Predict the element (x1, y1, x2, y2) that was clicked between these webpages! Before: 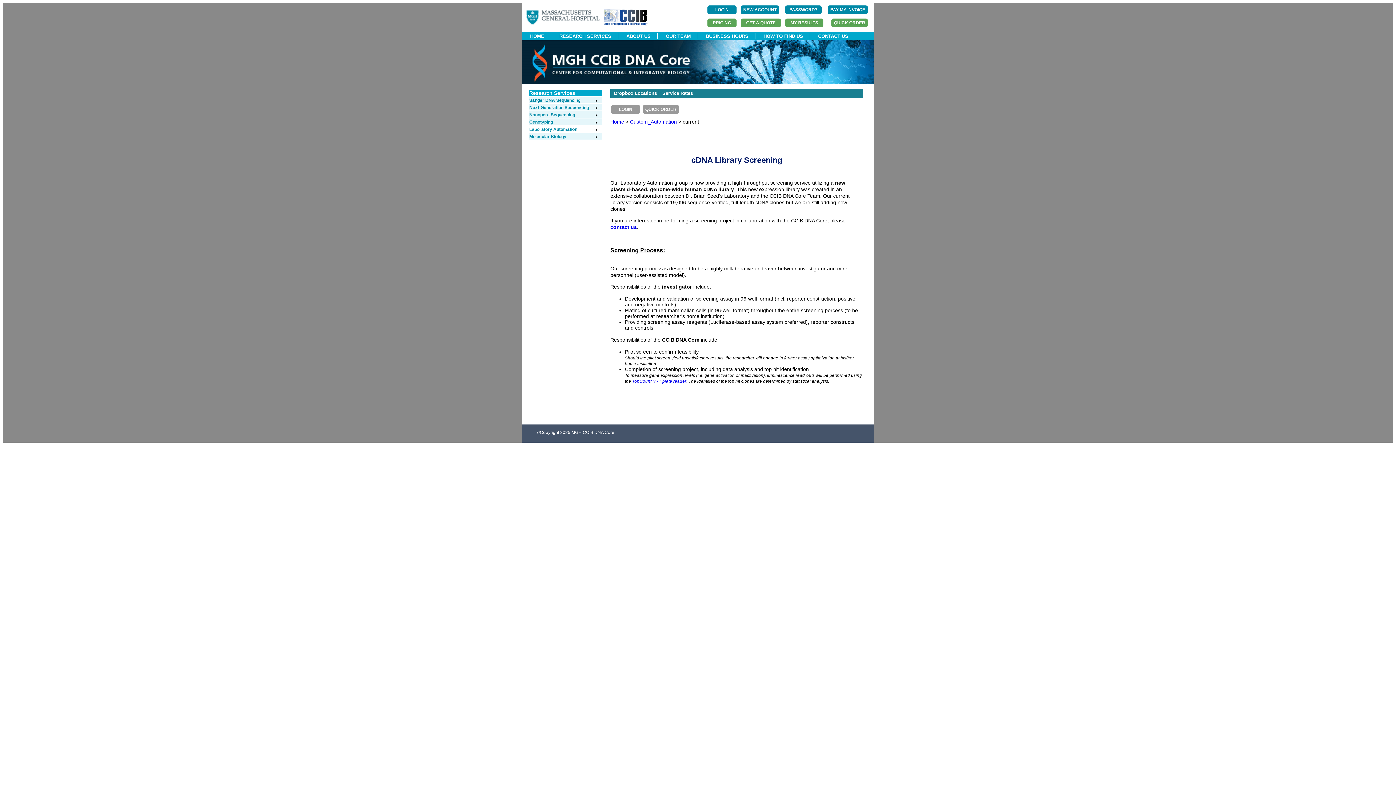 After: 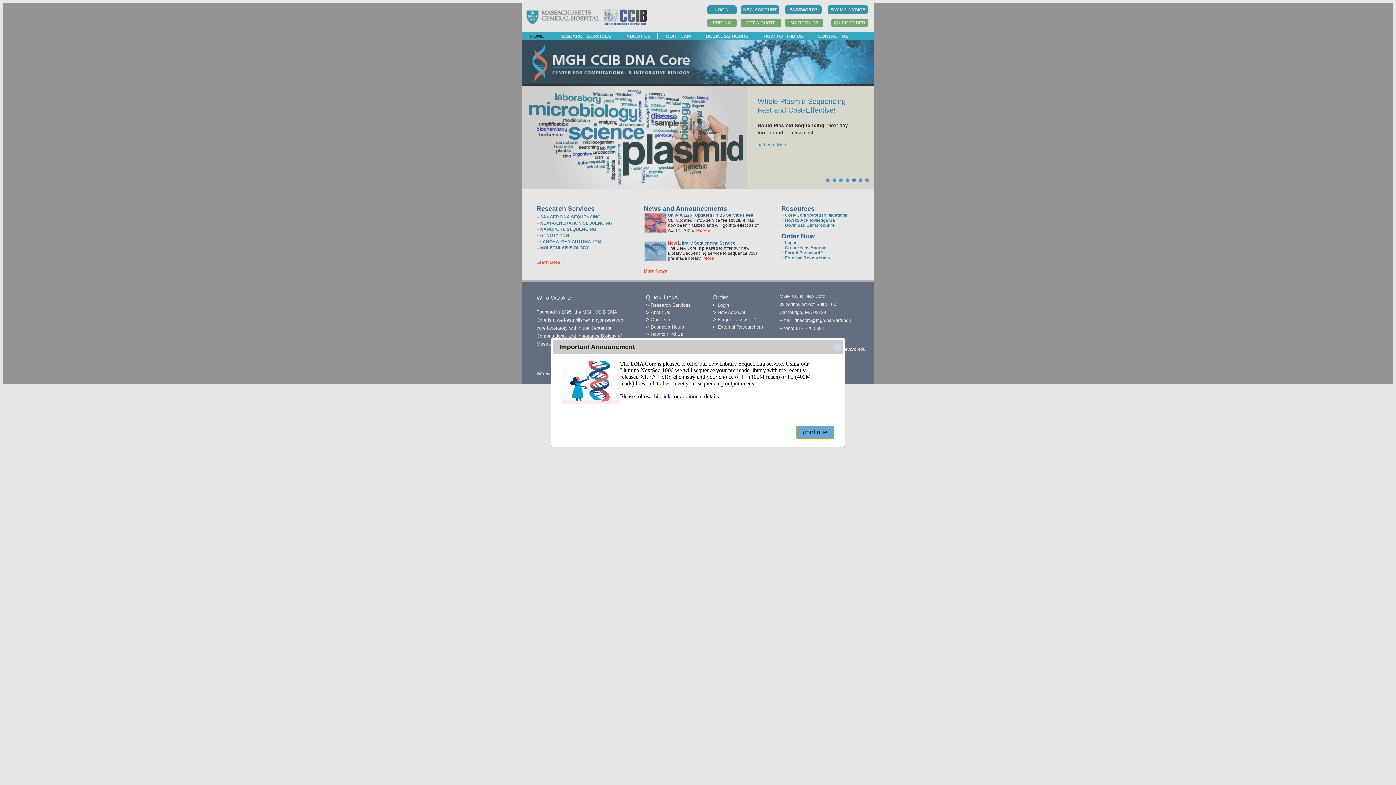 Action: bbox: (523, 33, 551, 38) label: HOME